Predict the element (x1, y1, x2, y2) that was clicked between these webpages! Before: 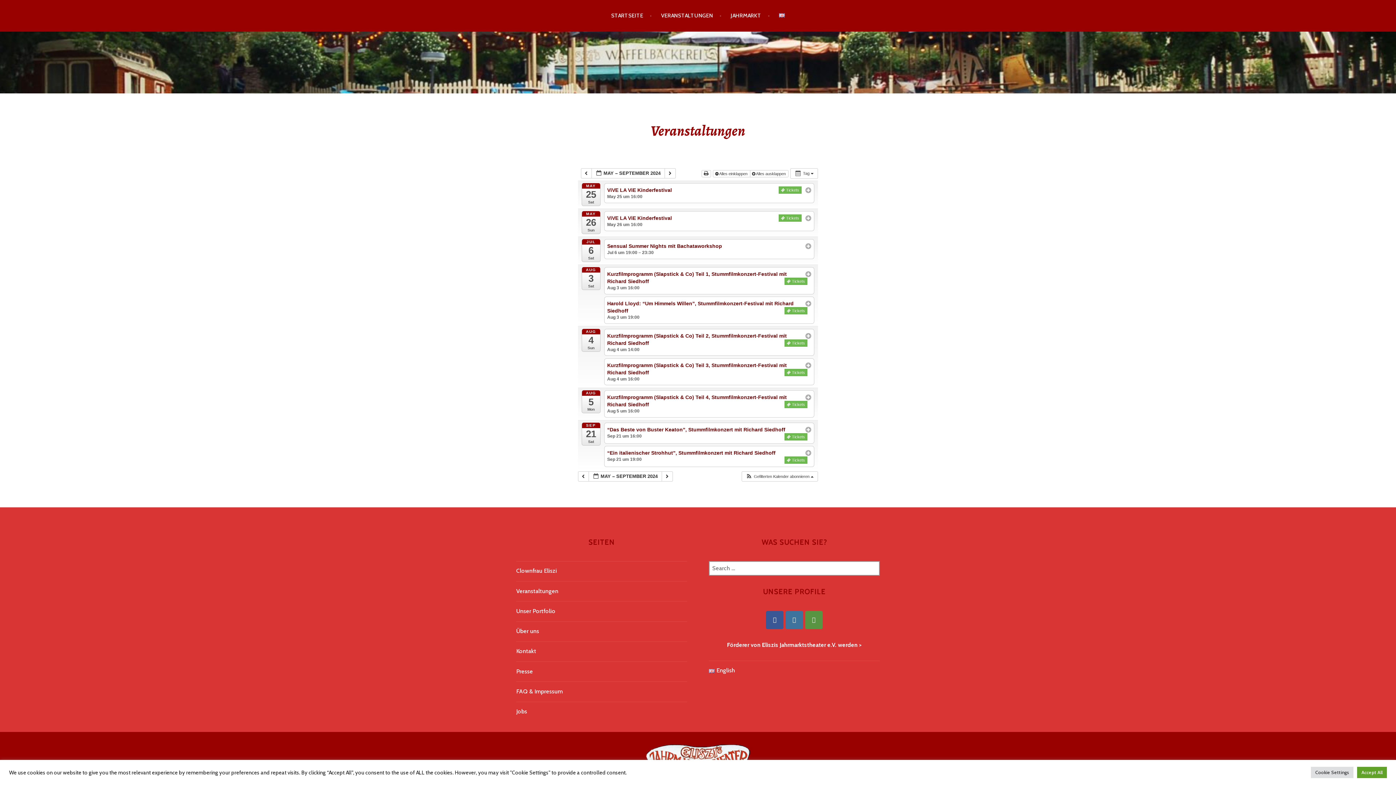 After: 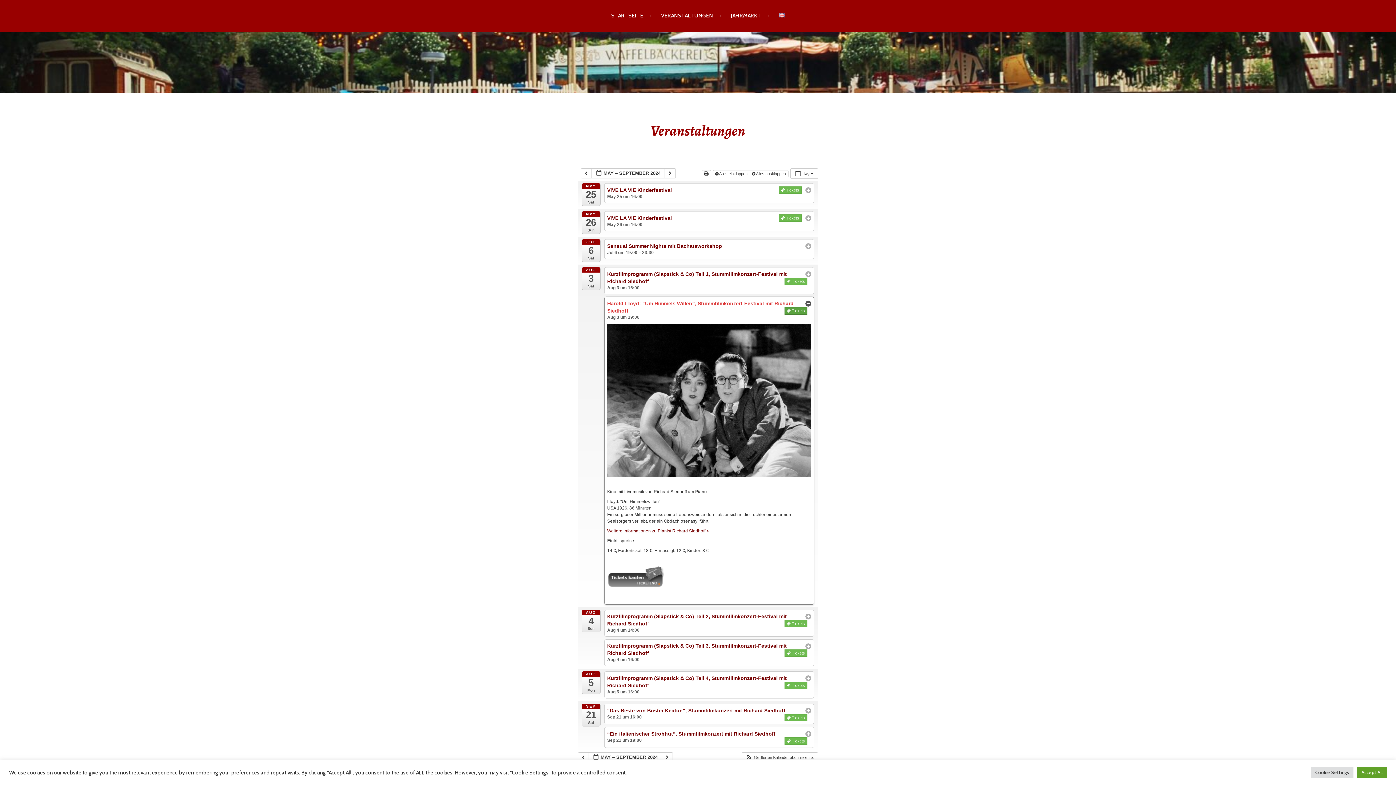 Action: bbox: (784, 307, 807, 314) label:  Tickets 